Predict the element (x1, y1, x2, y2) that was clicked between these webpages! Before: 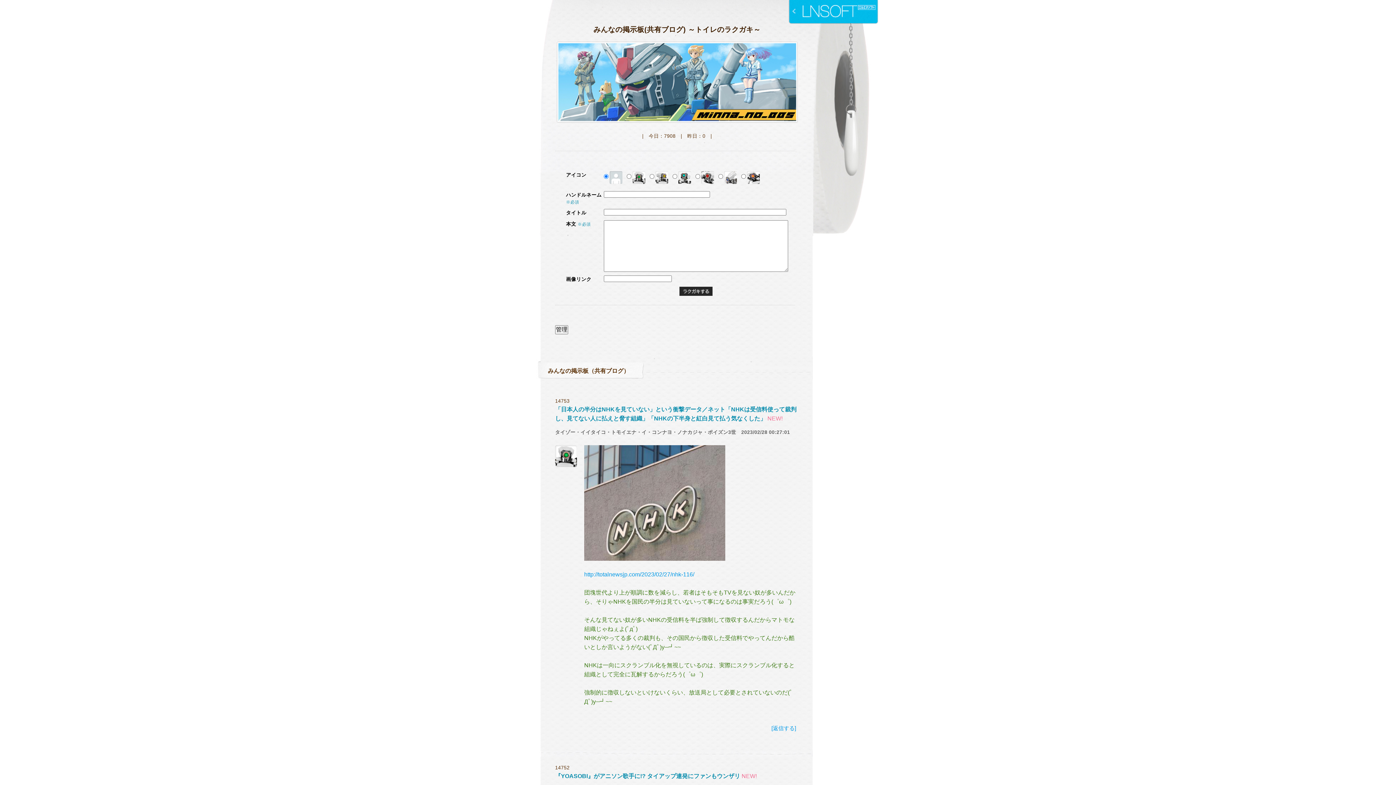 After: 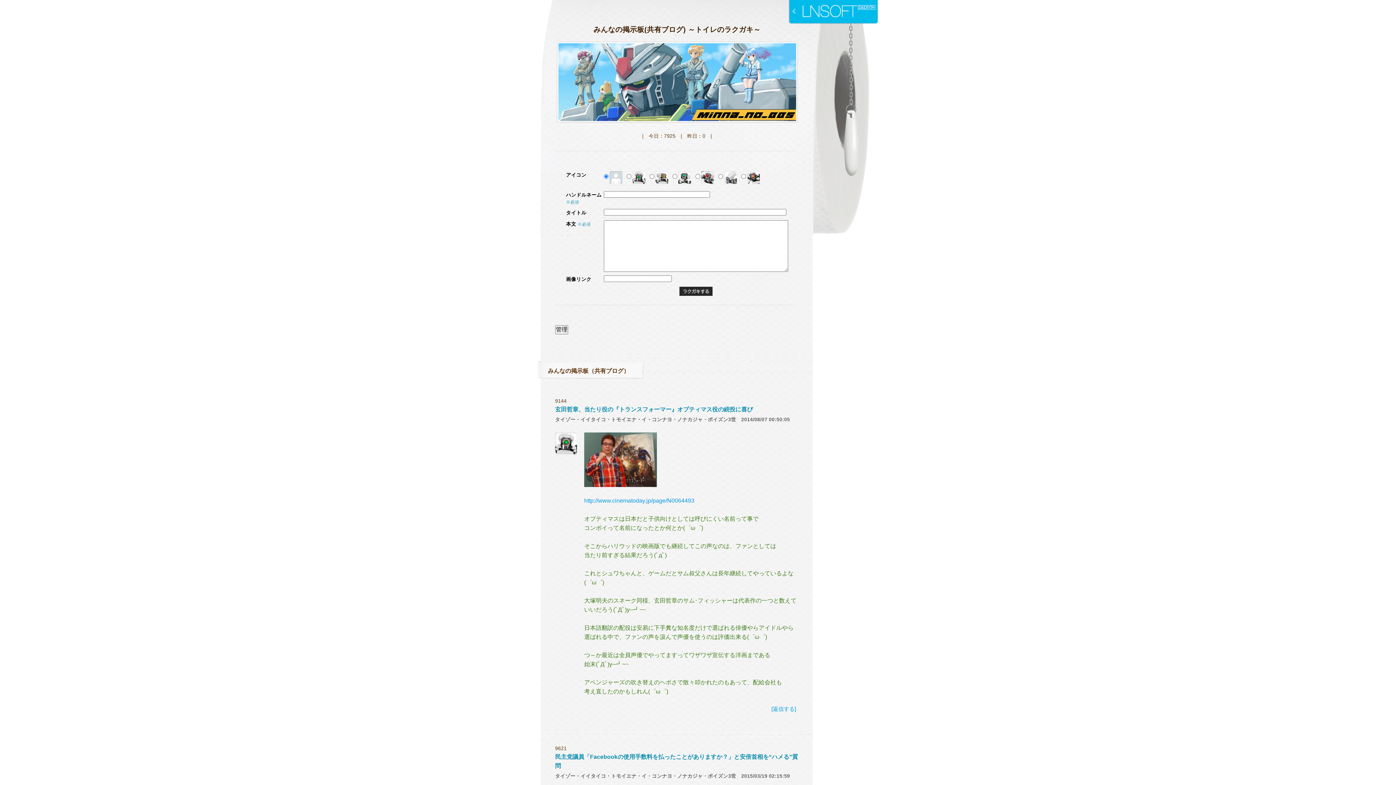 Action: bbox: (556, 115, 798, 121)